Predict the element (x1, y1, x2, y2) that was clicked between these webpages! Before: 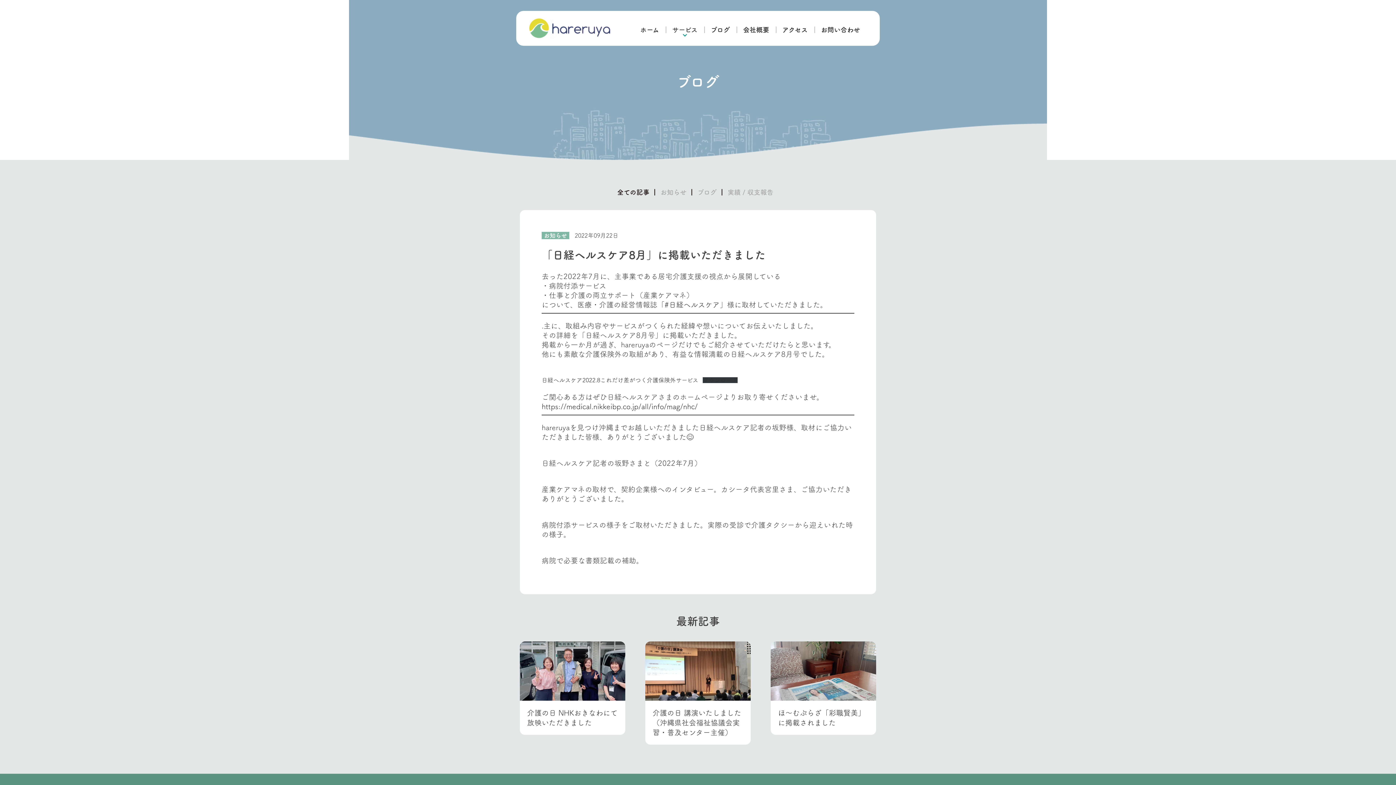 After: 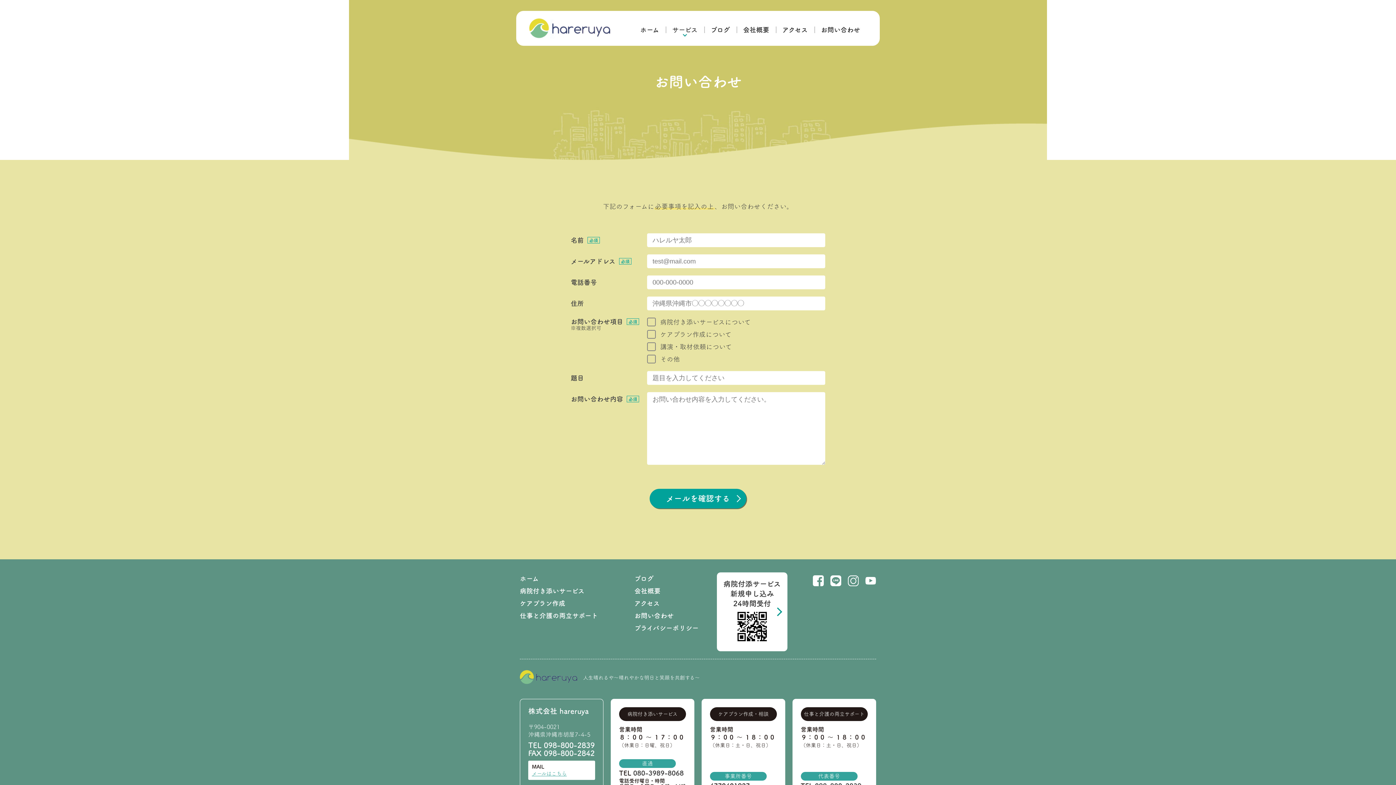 Action: label: お問い合わせ bbox: (814, 23, 866, 38)